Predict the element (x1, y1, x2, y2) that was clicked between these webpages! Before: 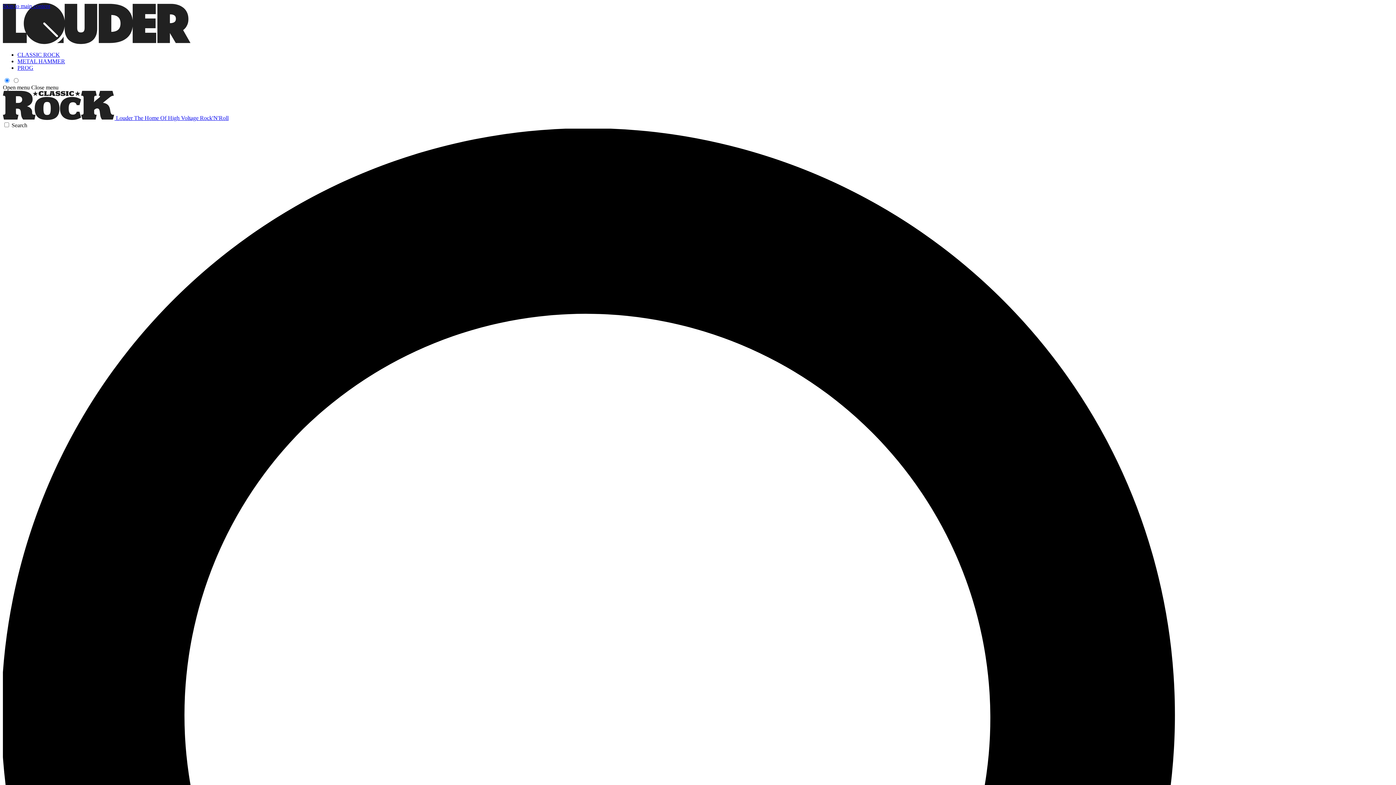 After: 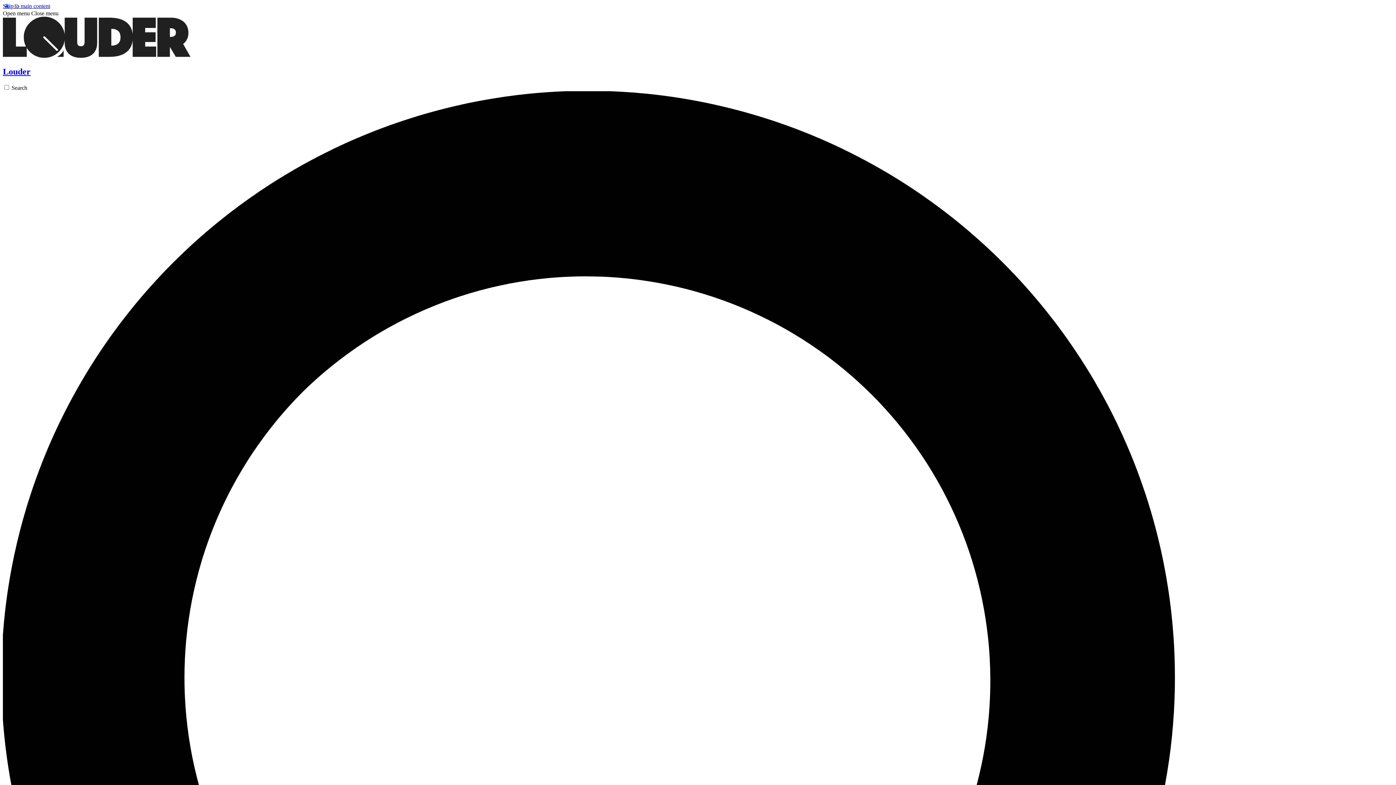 Action: bbox: (2, 39, 190, 45)